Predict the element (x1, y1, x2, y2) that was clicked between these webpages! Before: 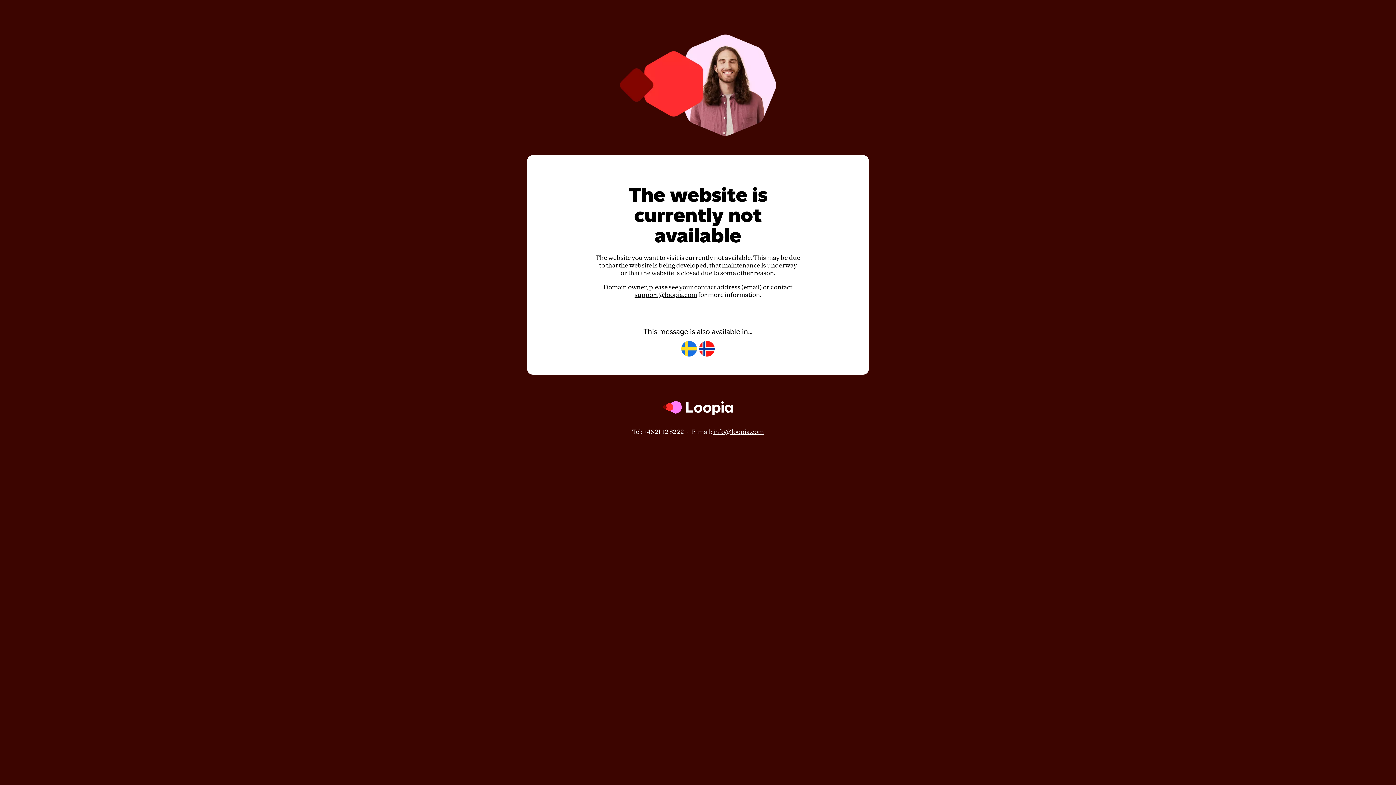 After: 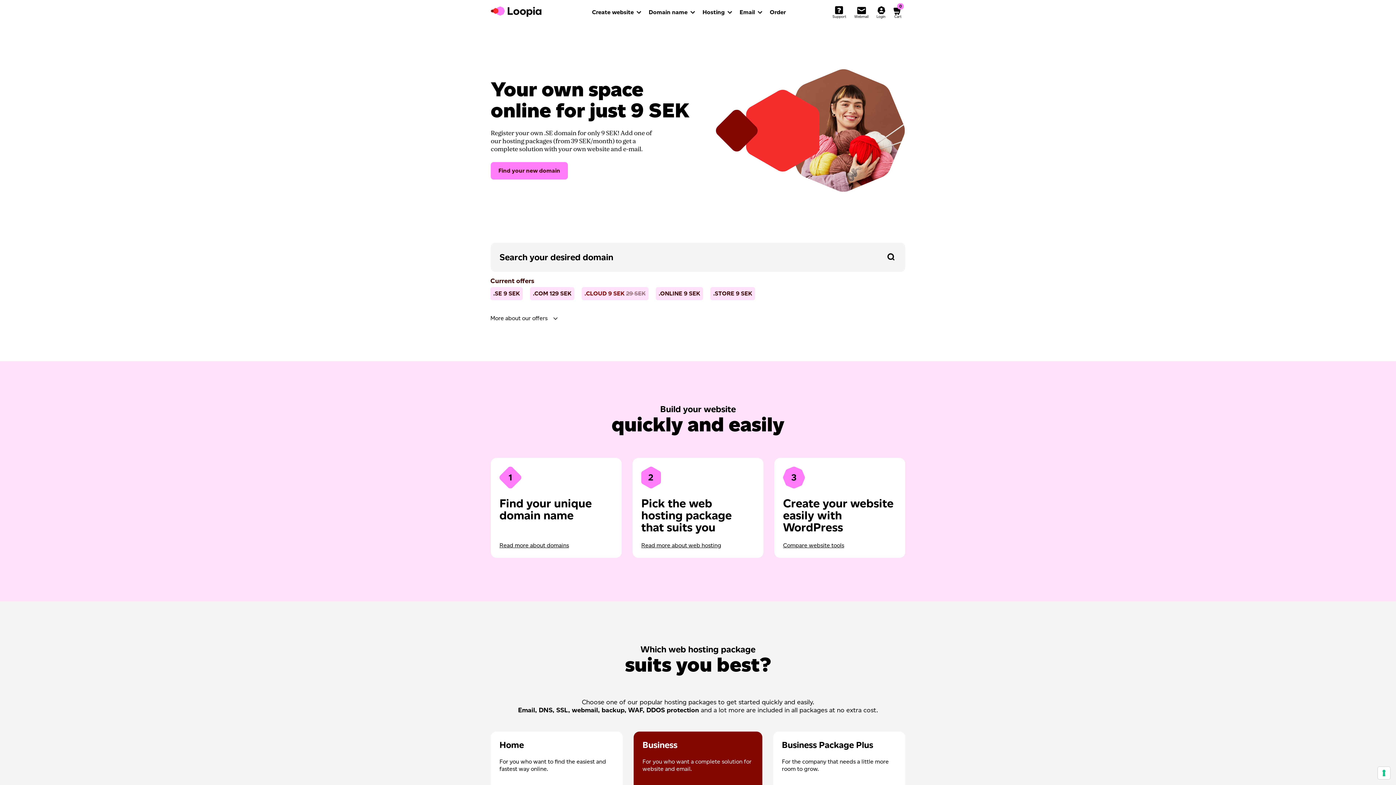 Action: bbox: (662, 421, 733, 428)